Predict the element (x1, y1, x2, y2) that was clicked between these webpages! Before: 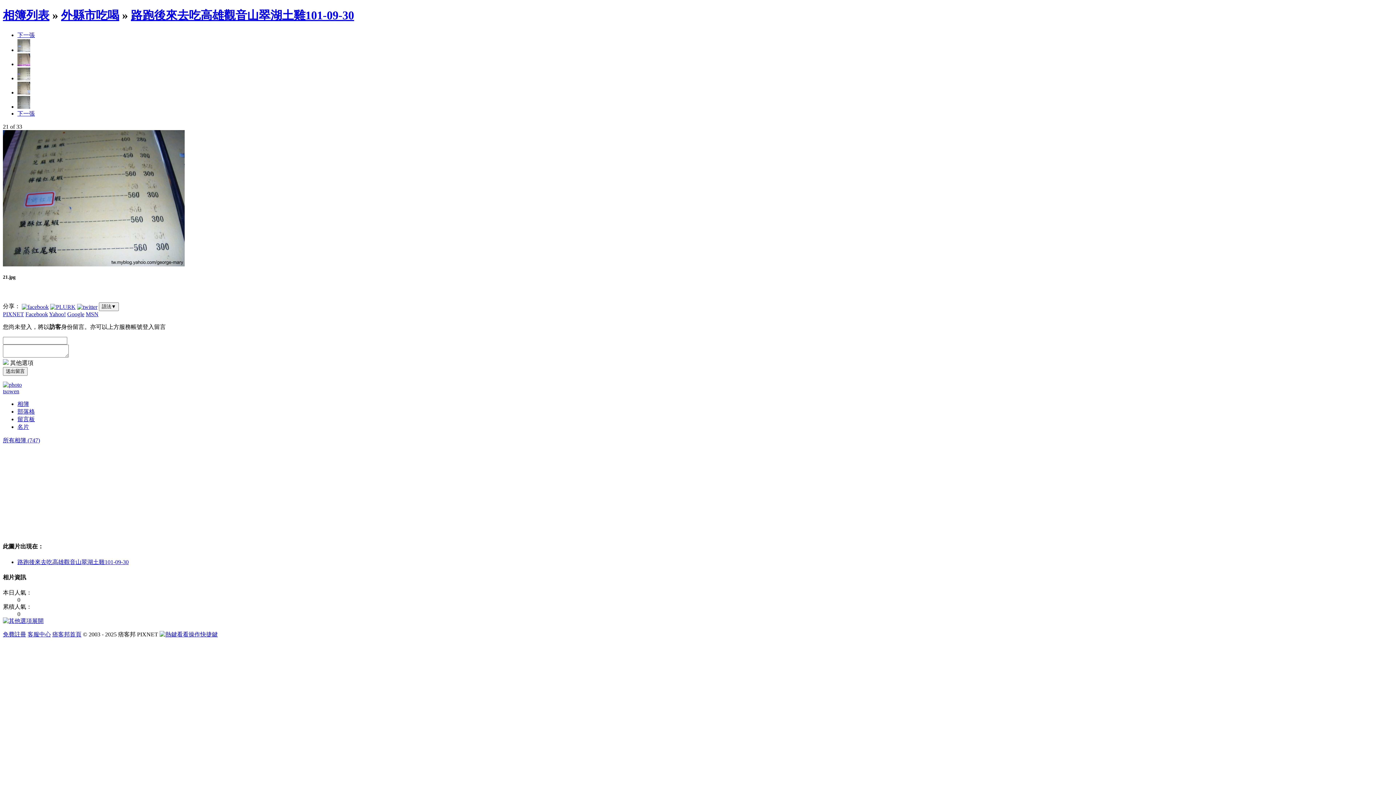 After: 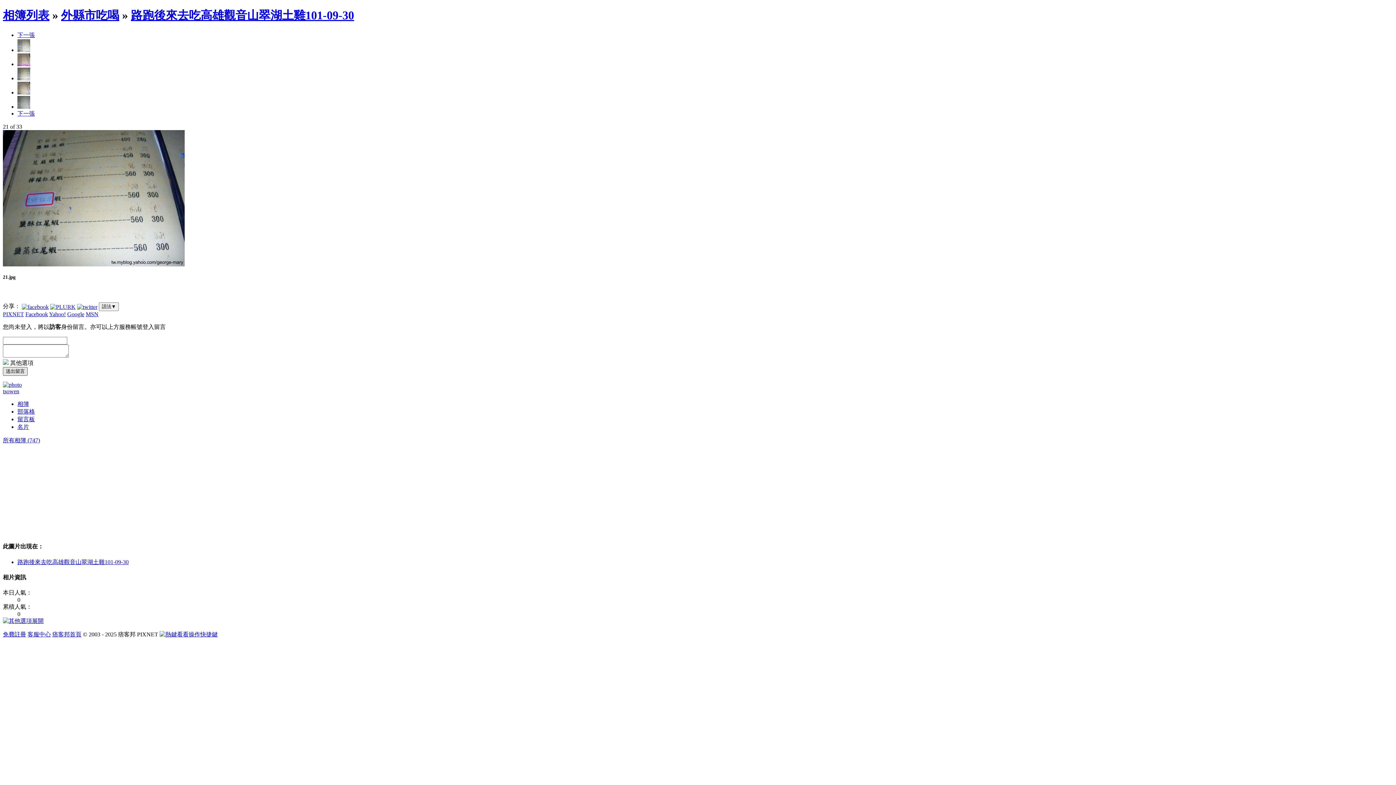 Action: label: 送出留言 bbox: (2, 367, 27, 376)